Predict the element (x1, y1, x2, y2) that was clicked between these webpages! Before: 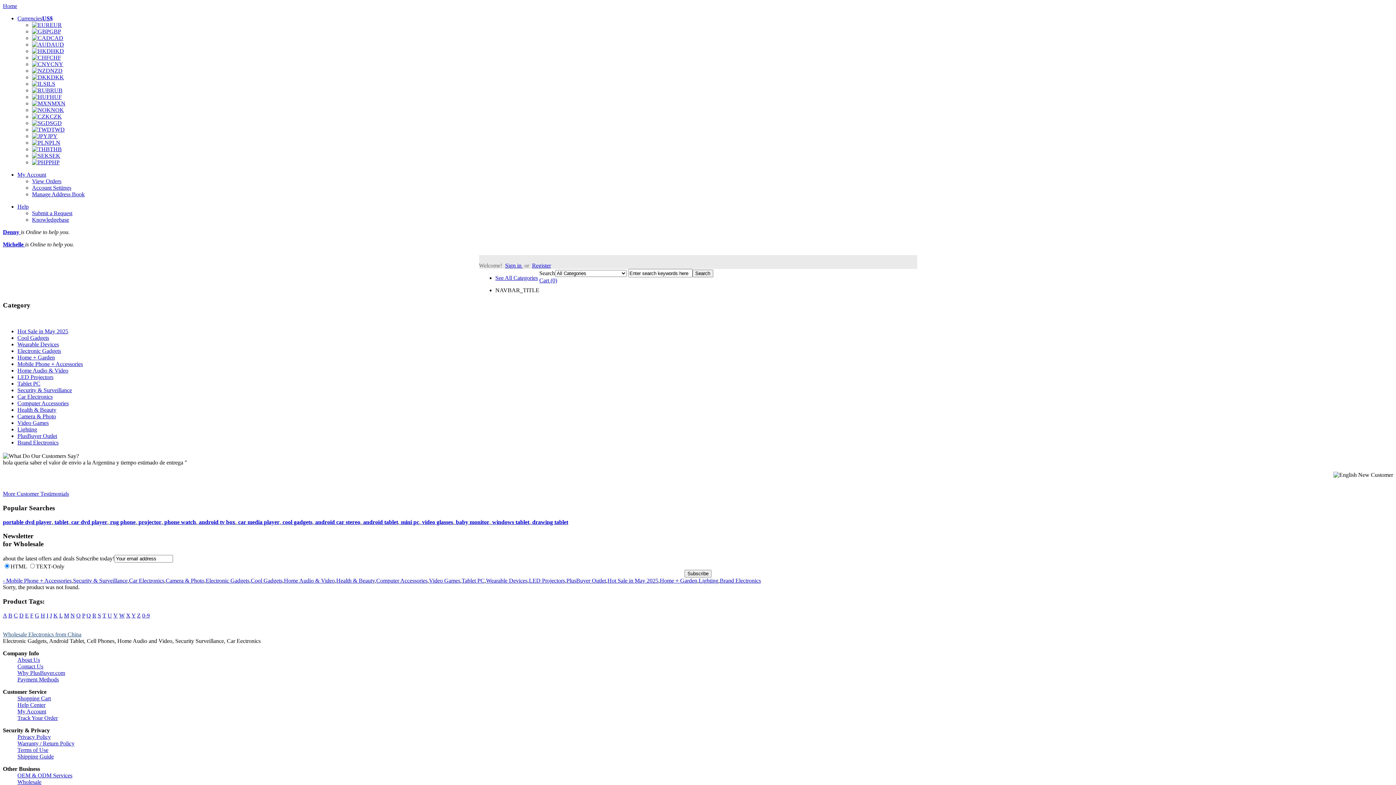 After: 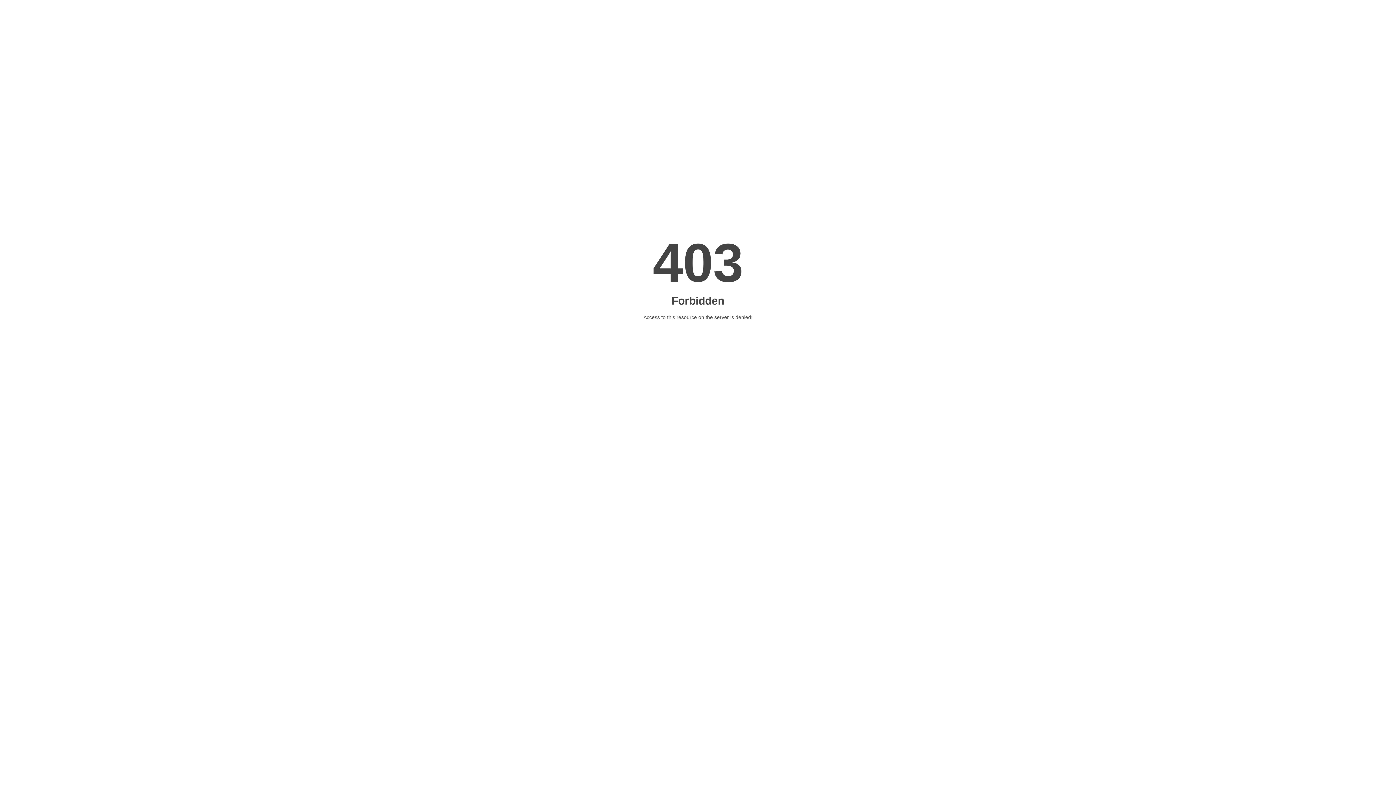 Action: label: My Account bbox: (17, 171, 46, 177)